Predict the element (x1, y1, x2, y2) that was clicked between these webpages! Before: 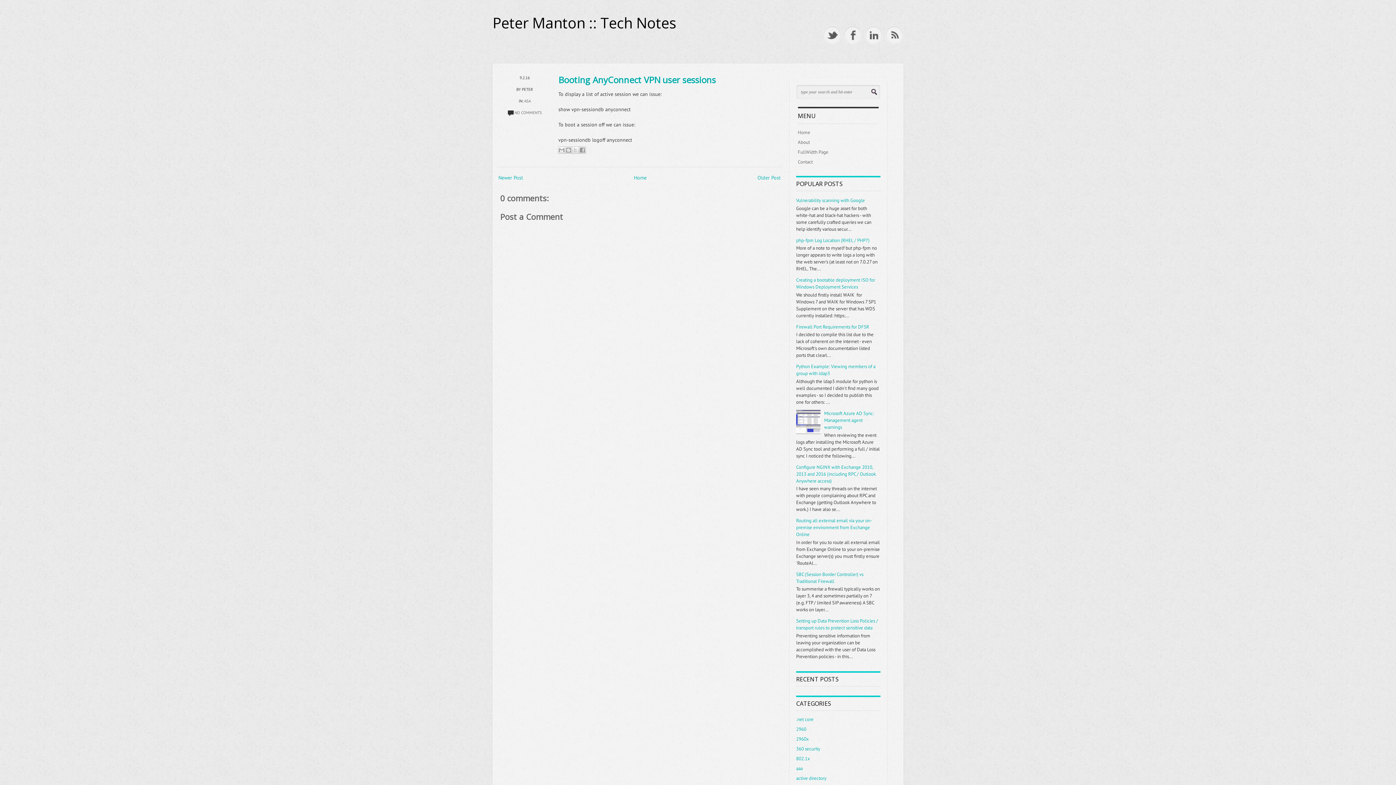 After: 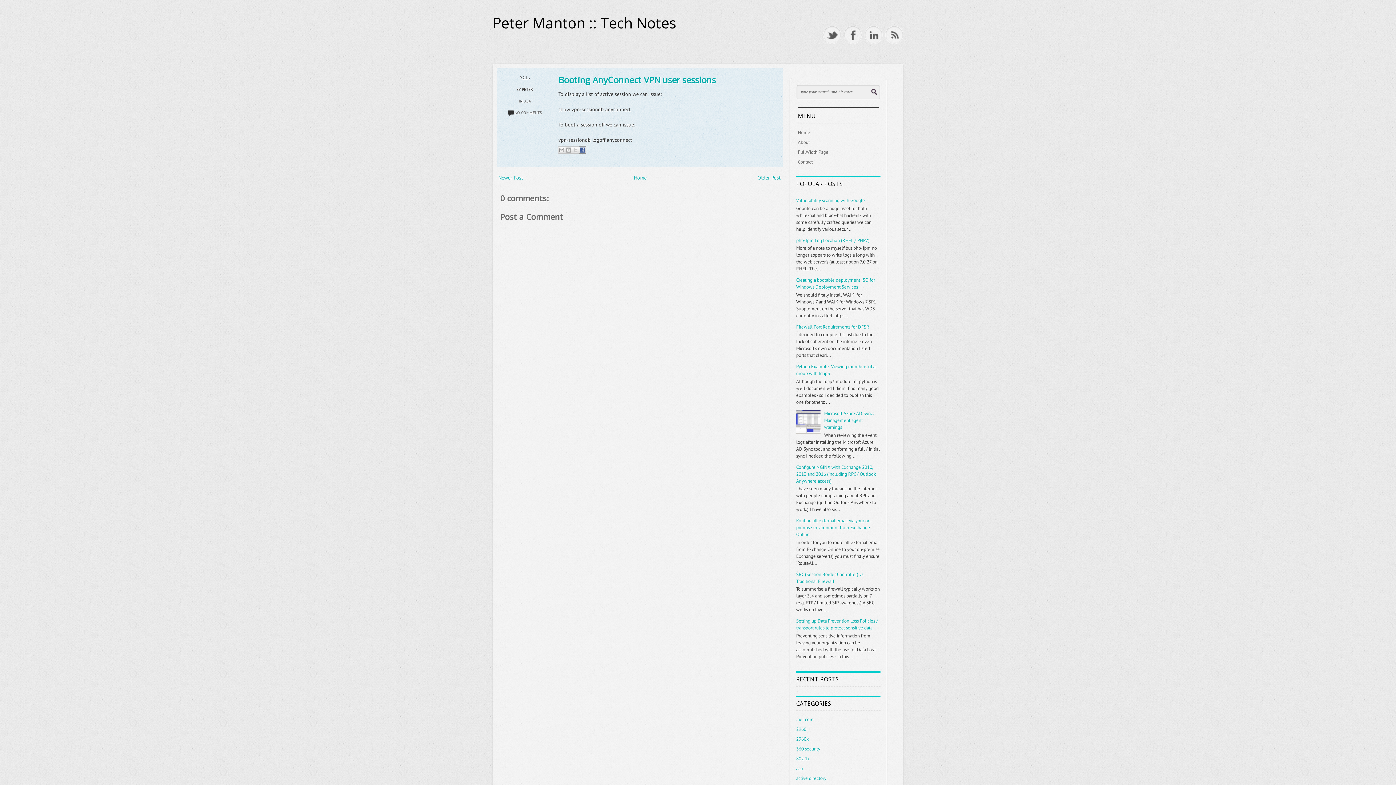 Action: bbox: (578, 146, 586, 153) label: Share to Facebook